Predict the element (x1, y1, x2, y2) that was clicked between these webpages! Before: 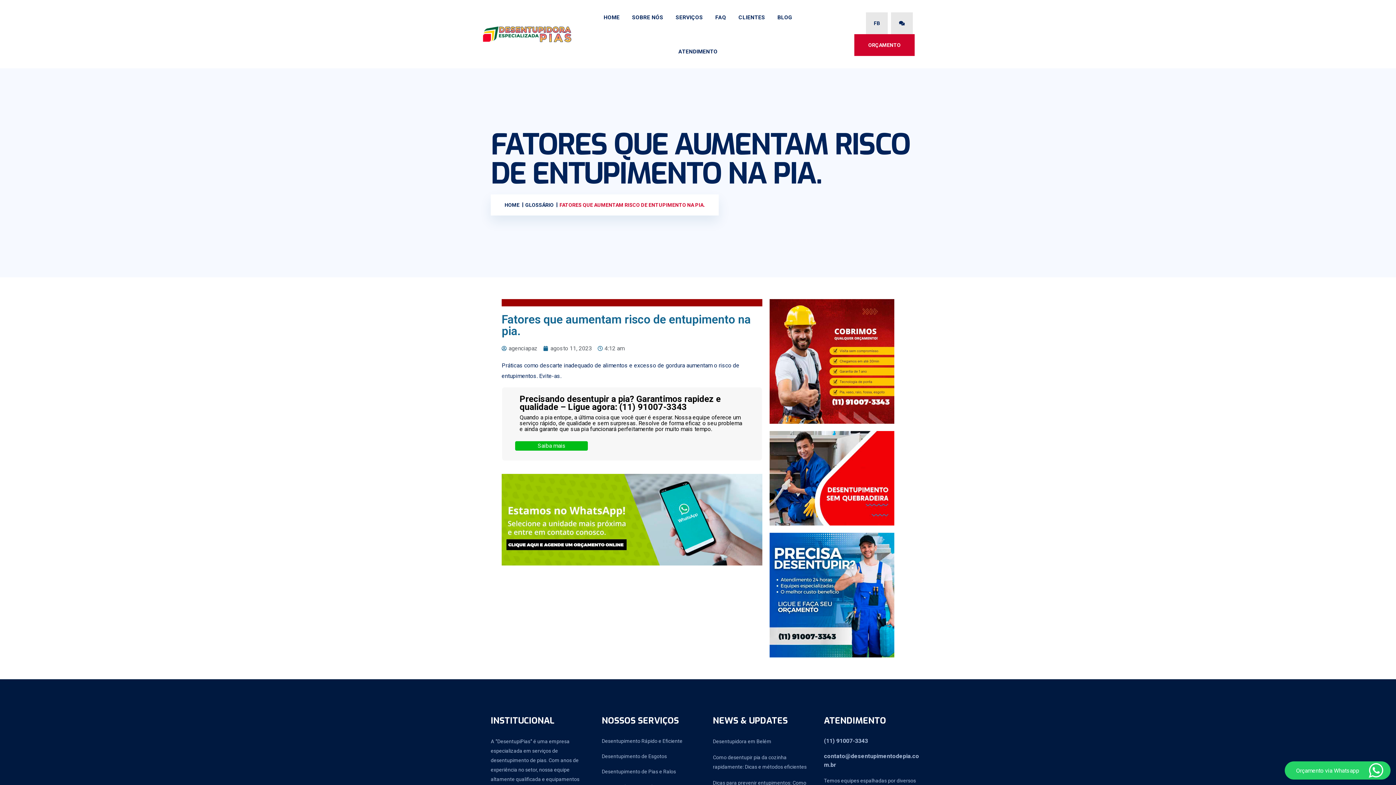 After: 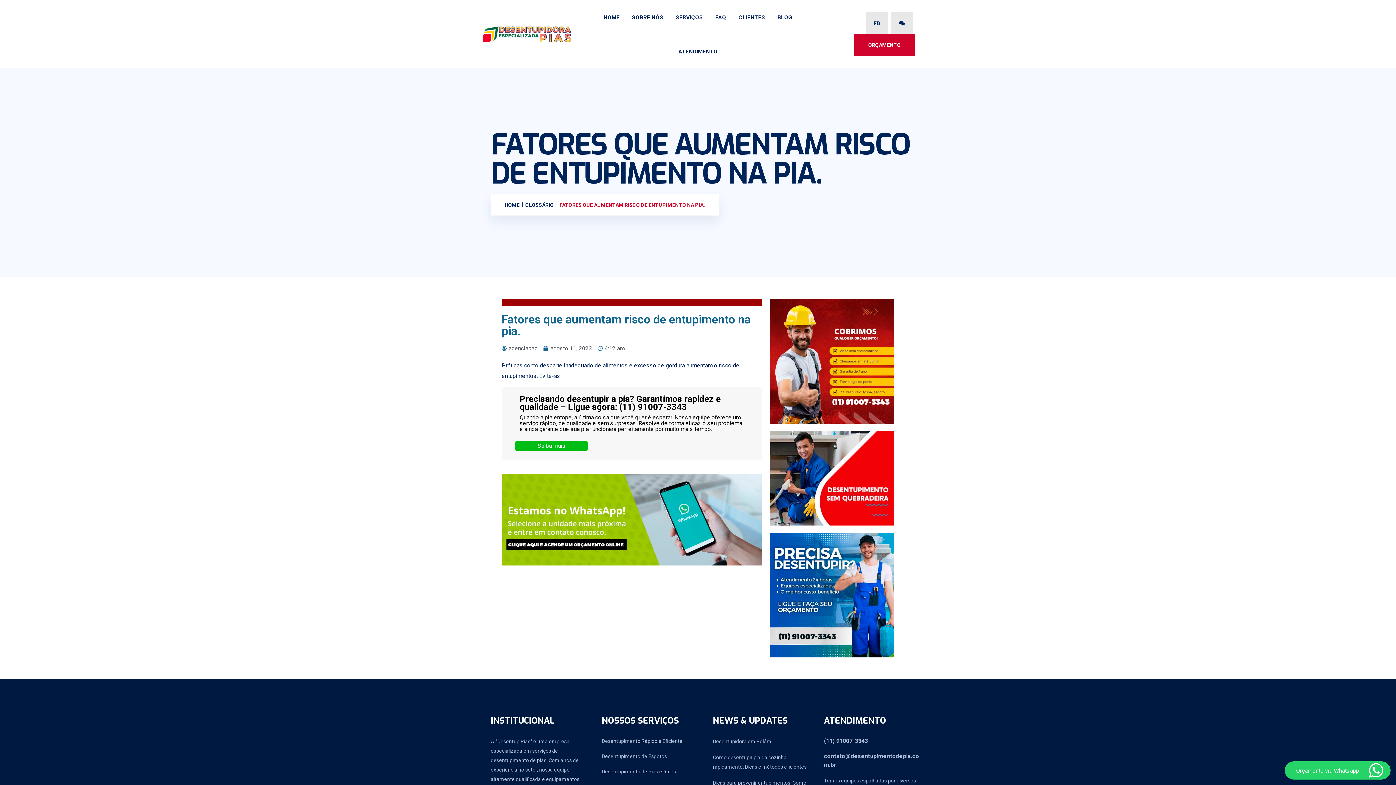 Action: bbox: (502, 387, 762, 460) label: Precisando desentupir a pia? Garantimos rapidez e qualidade – Ligue agora: (11) 91007-3343

Quando a pia entope, a última coisa que você quer é esperar. Nossa equipe oferece um serviço rápido, de qualidade e sem surpresas. Resolve de forma eficaz o seu problema e ainda garante que sua pia funcionará perfeitamente por muito mais tempo.

Saiba mais